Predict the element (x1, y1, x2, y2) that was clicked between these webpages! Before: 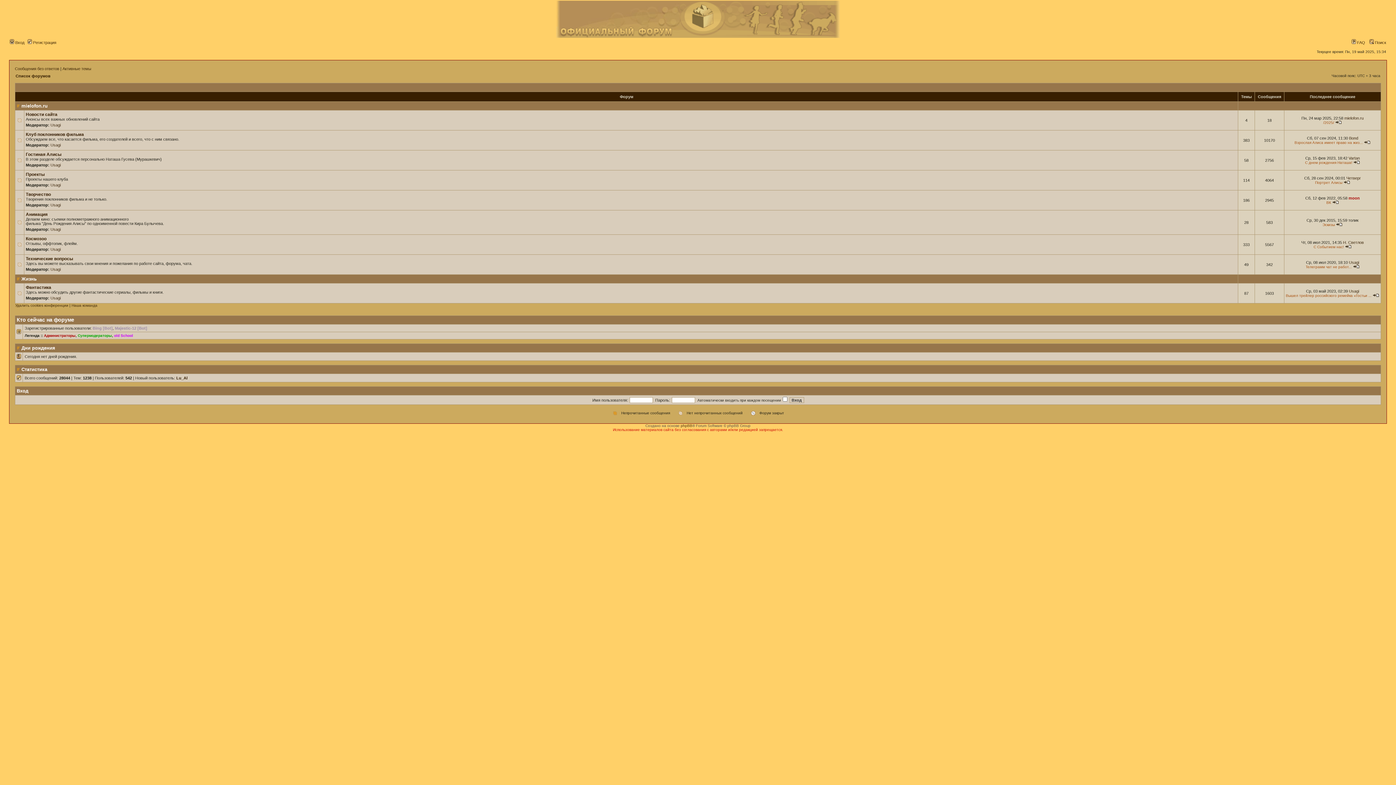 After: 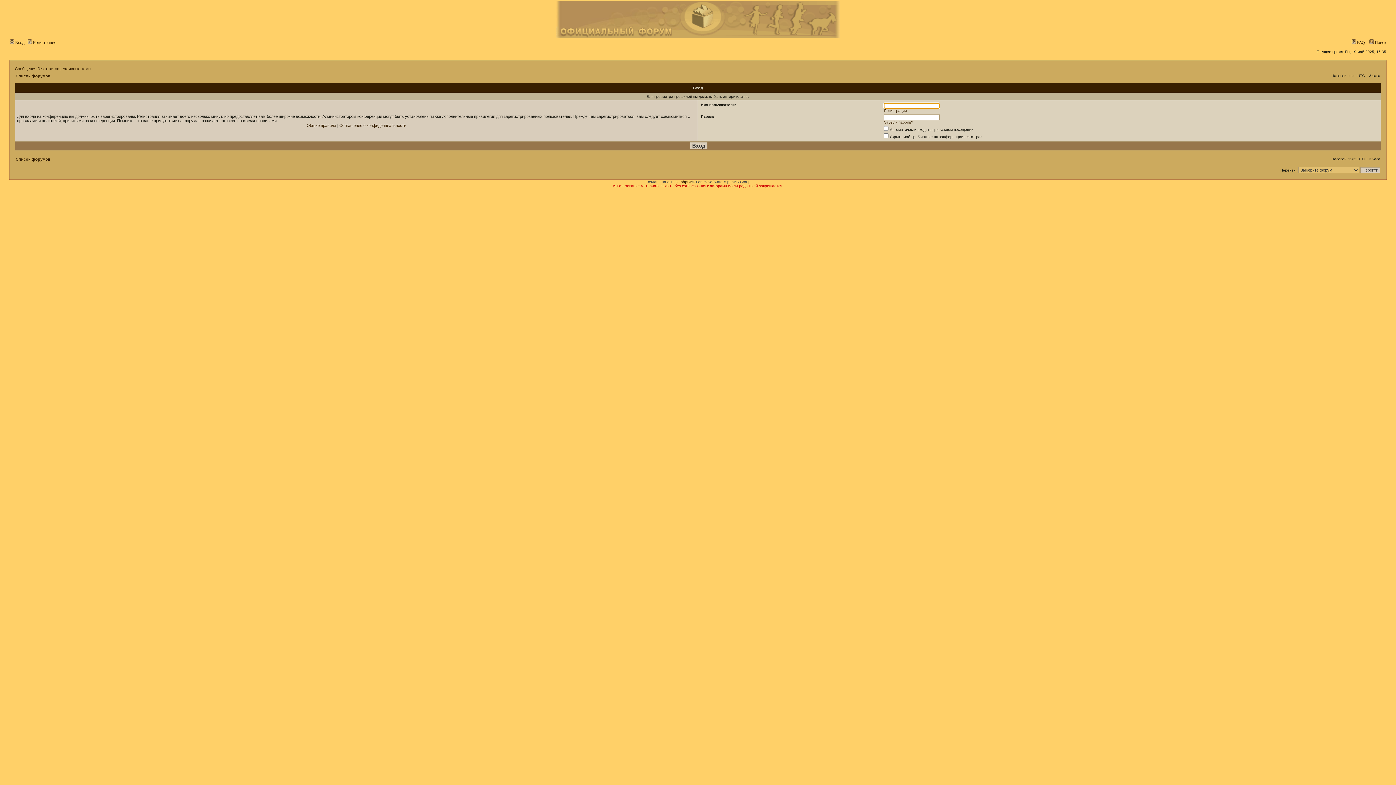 Action: bbox: (50, 182, 60, 187) label: Usagi